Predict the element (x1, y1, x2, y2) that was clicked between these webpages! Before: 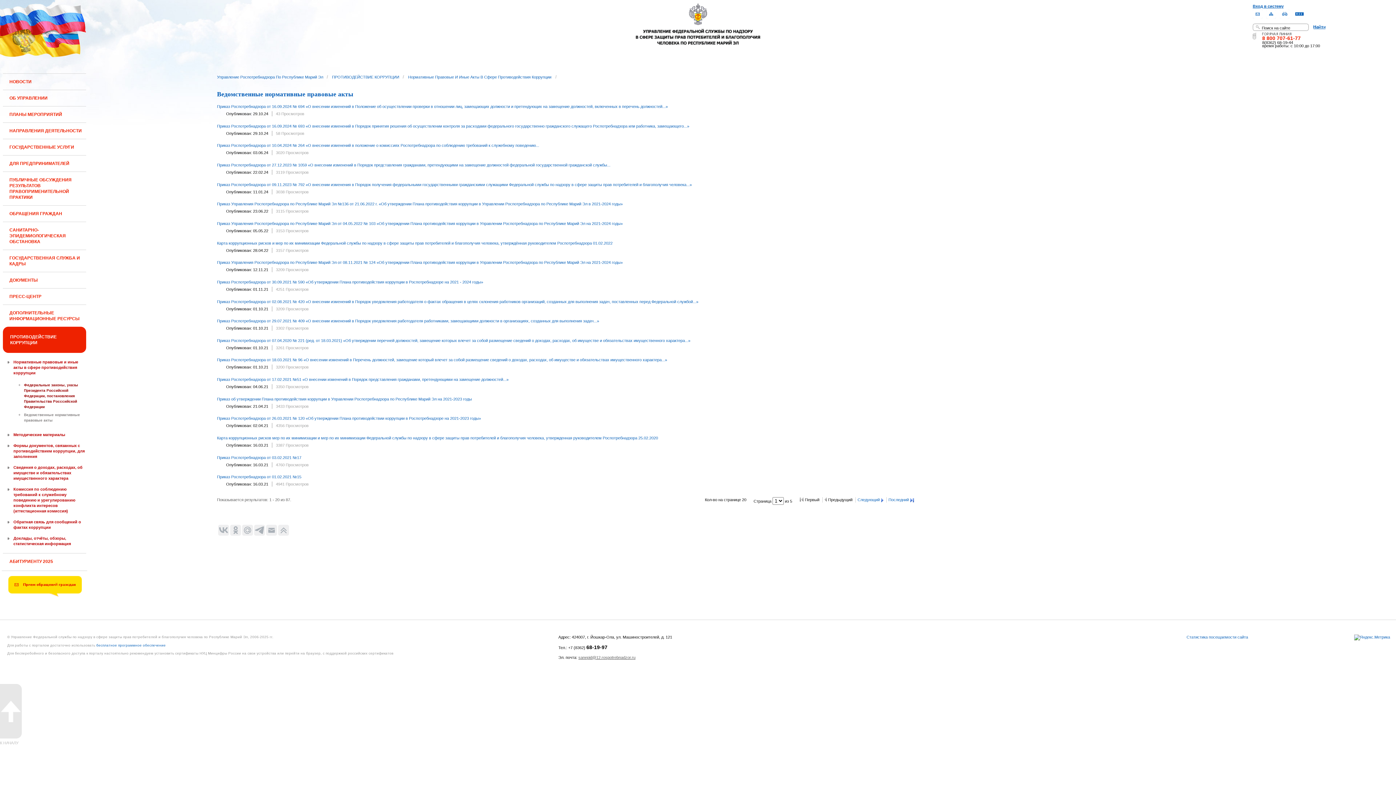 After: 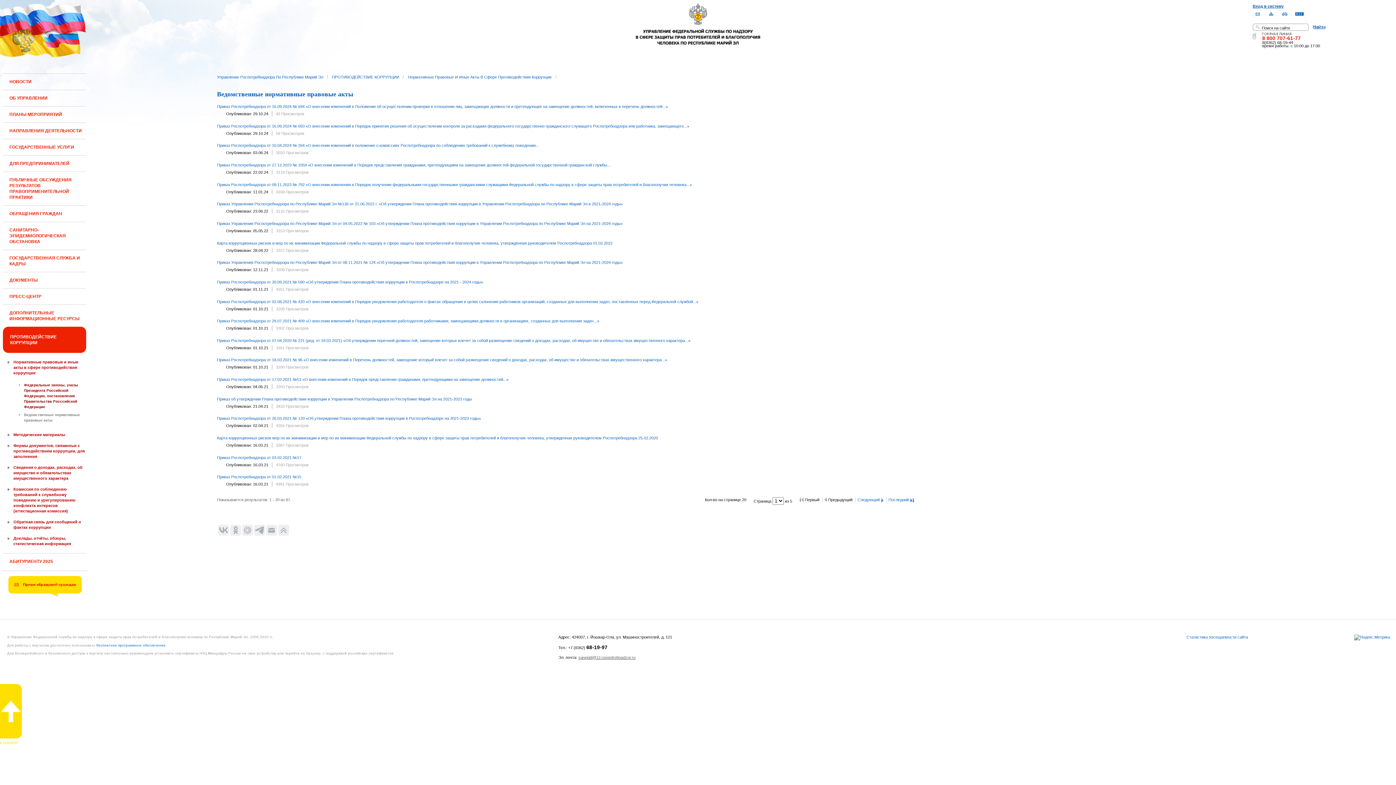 Action: bbox: (0, 684, 21, 745) label: К НАЧАЛУ